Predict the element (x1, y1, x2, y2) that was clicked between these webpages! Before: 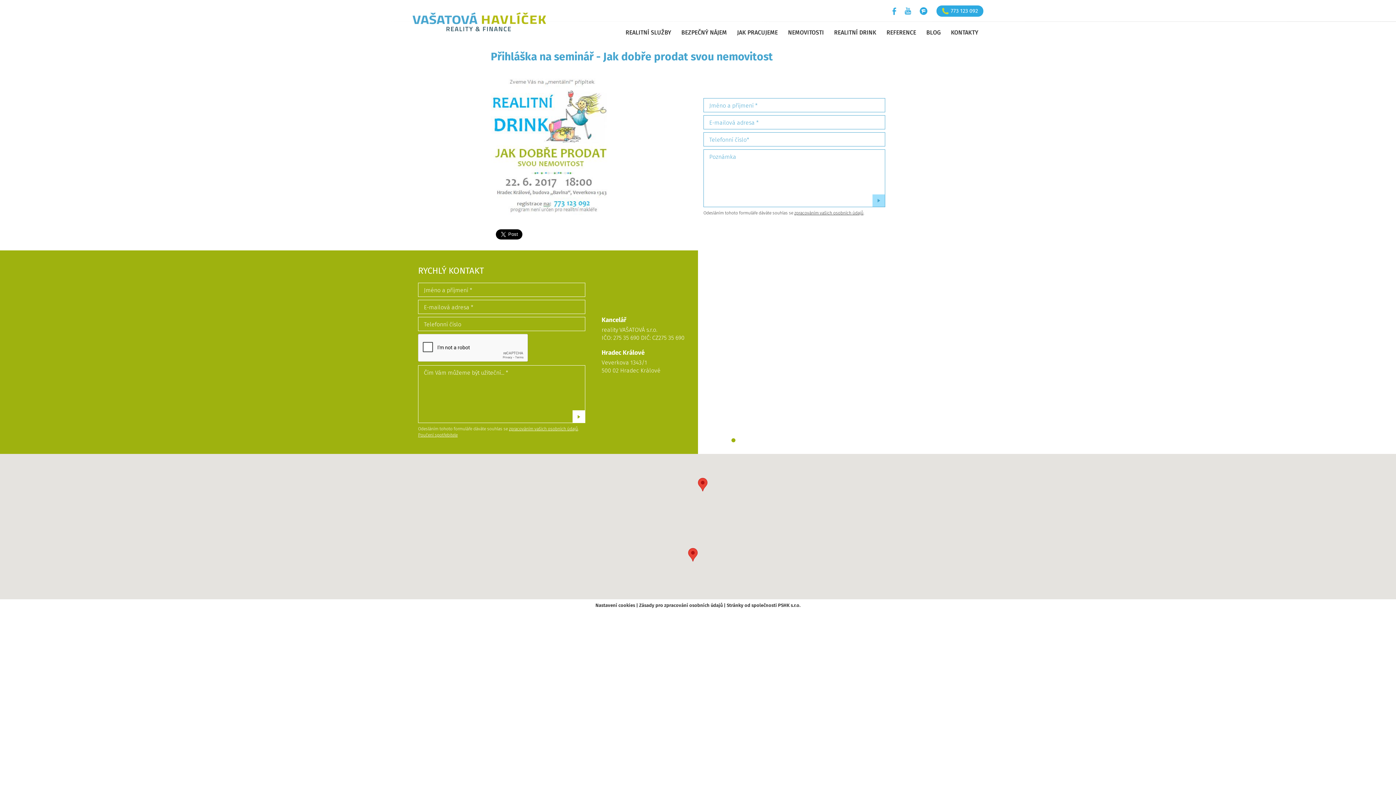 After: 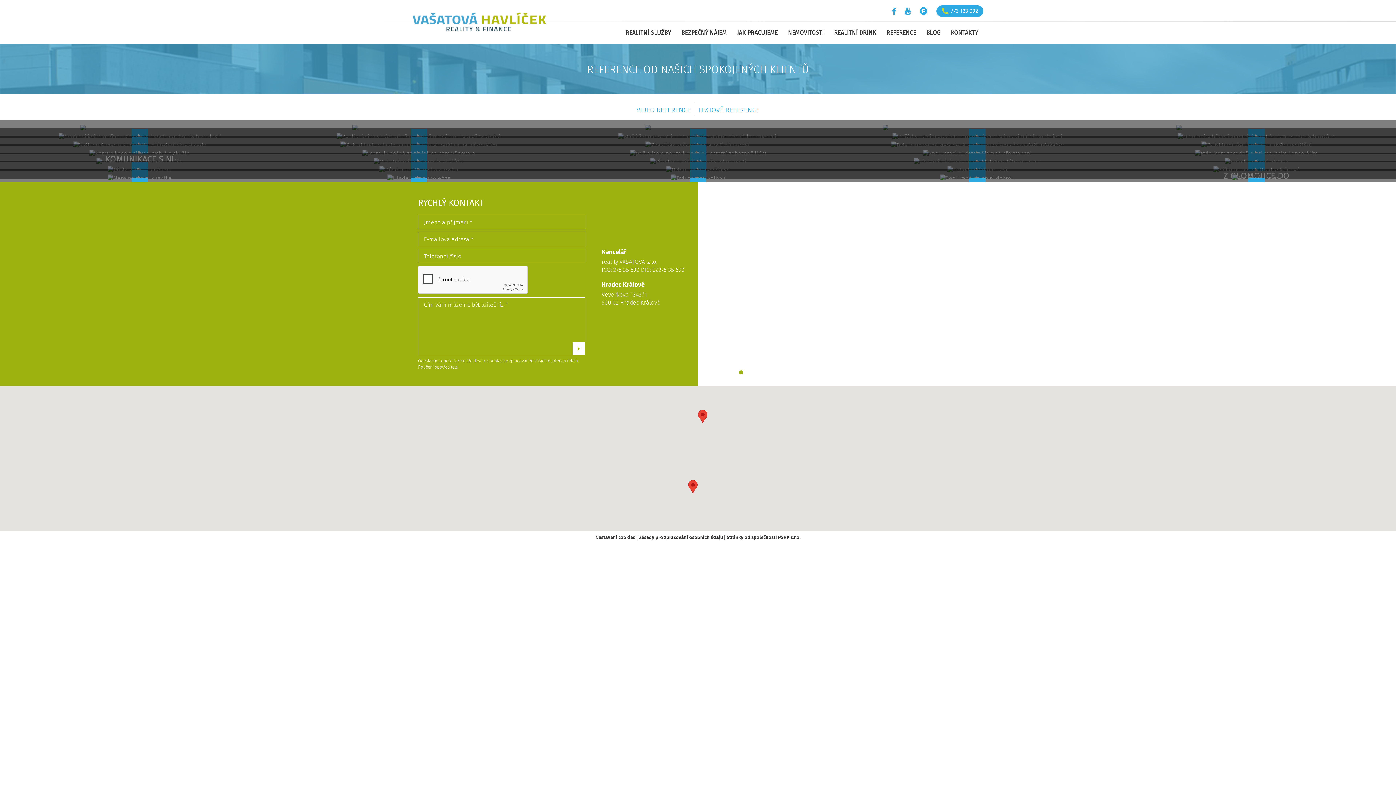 Action: bbox: (886, 29, 916, 36) label: REFERENCE